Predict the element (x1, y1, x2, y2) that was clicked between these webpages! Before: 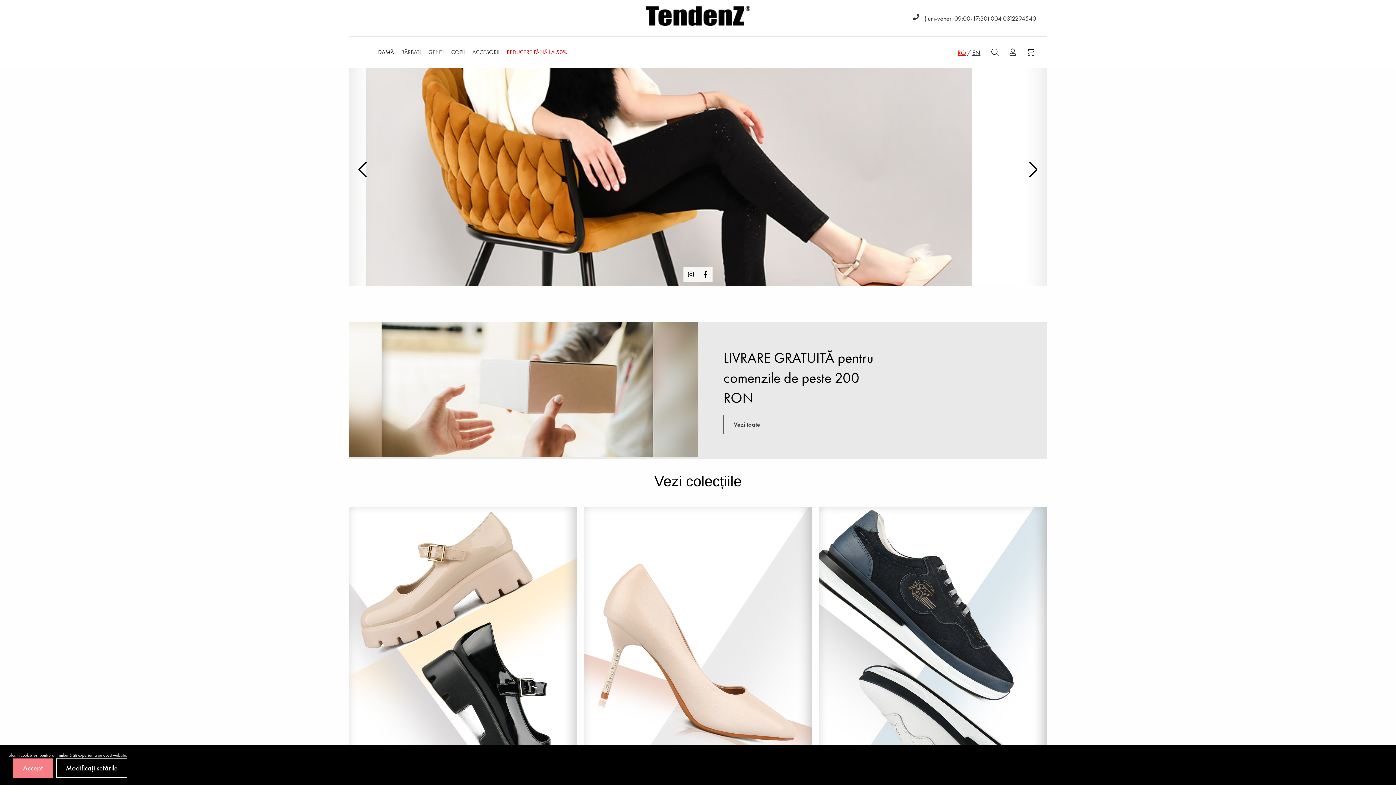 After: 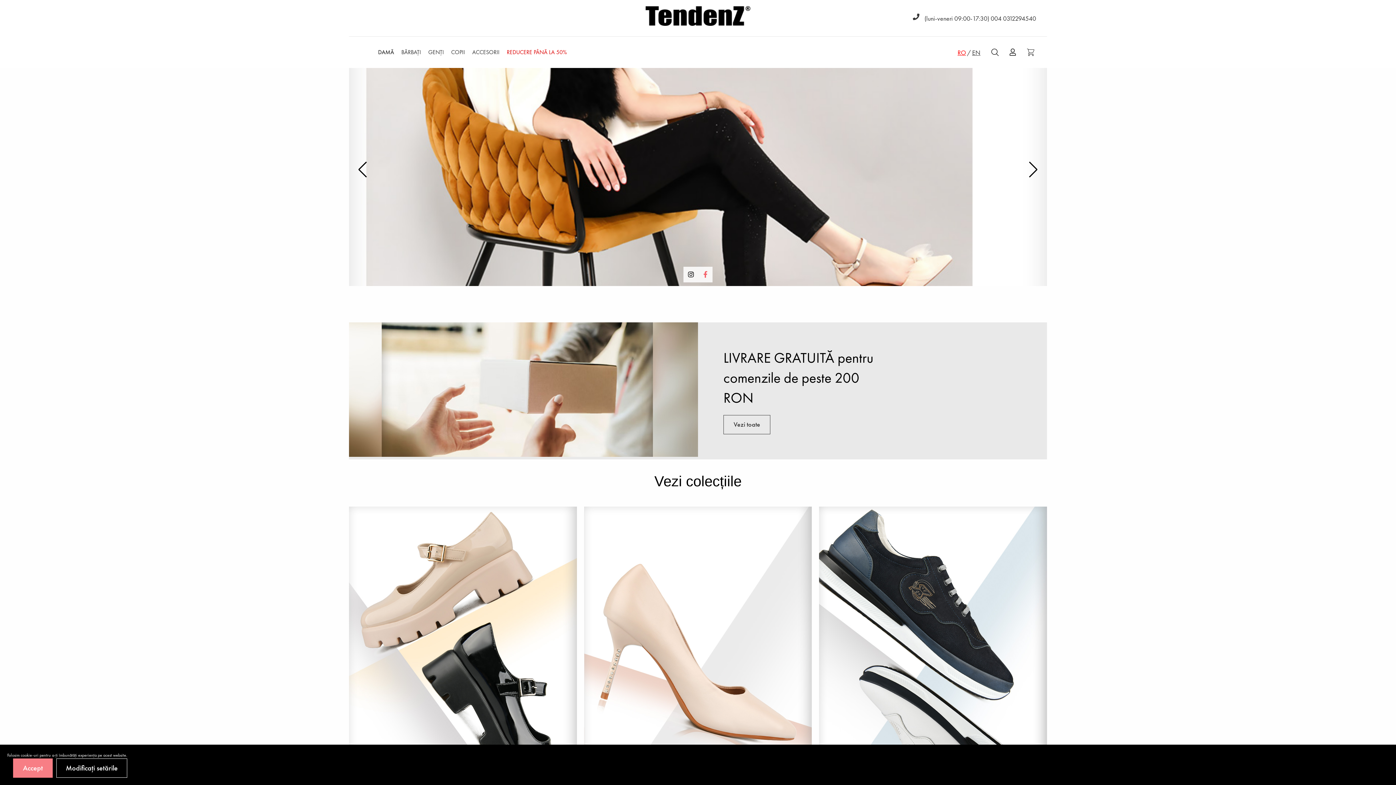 Action: bbox: (700, 269, 710, 279)